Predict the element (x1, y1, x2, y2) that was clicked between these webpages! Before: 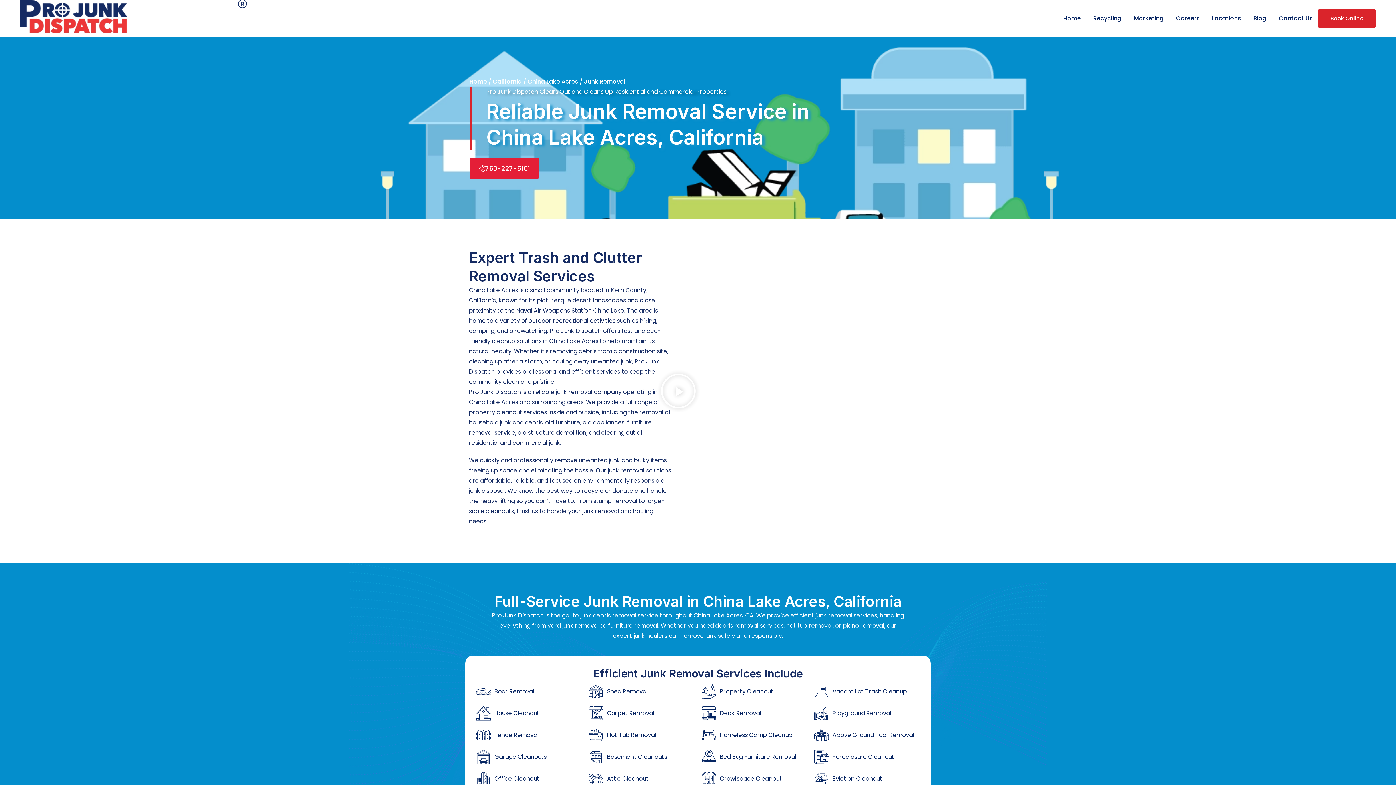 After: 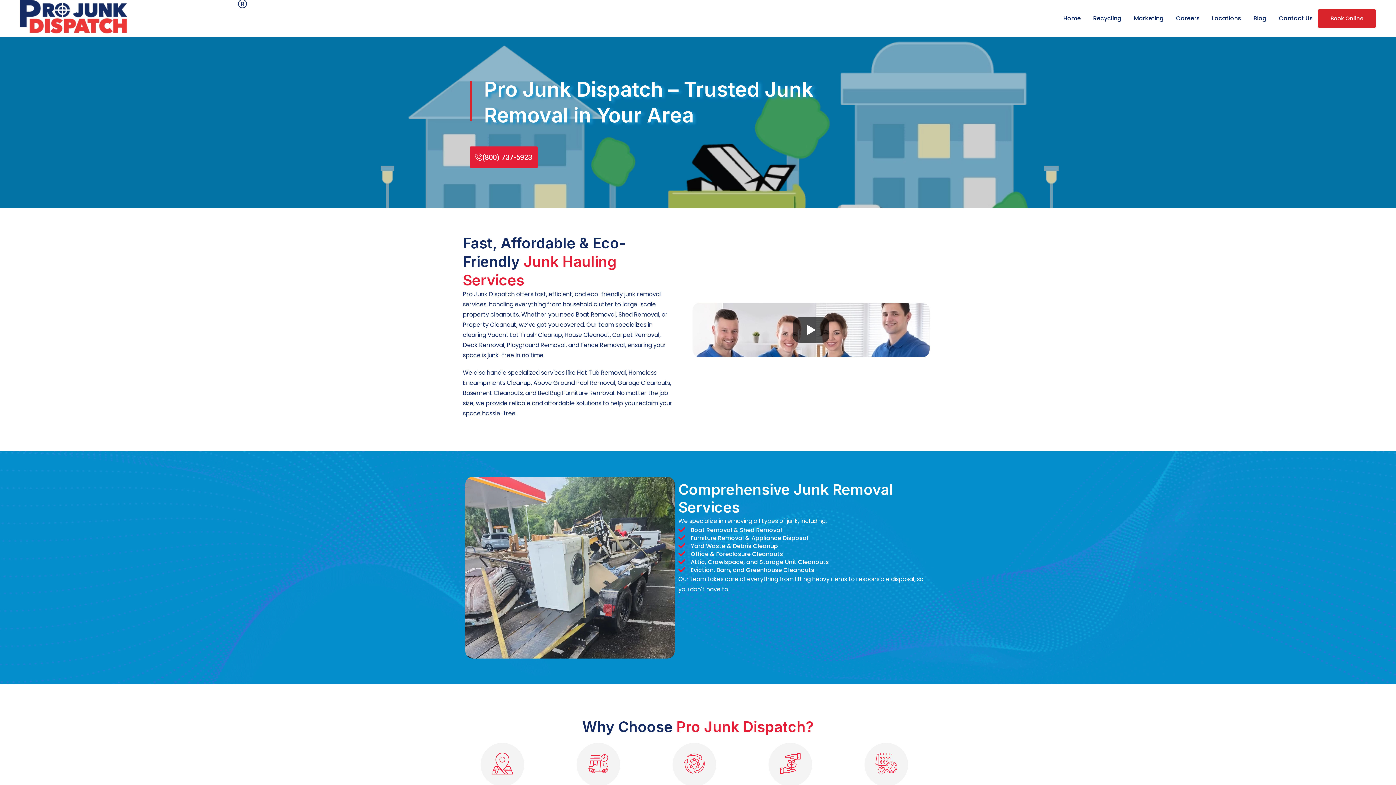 Action: bbox: (20, 0, 126, 35)